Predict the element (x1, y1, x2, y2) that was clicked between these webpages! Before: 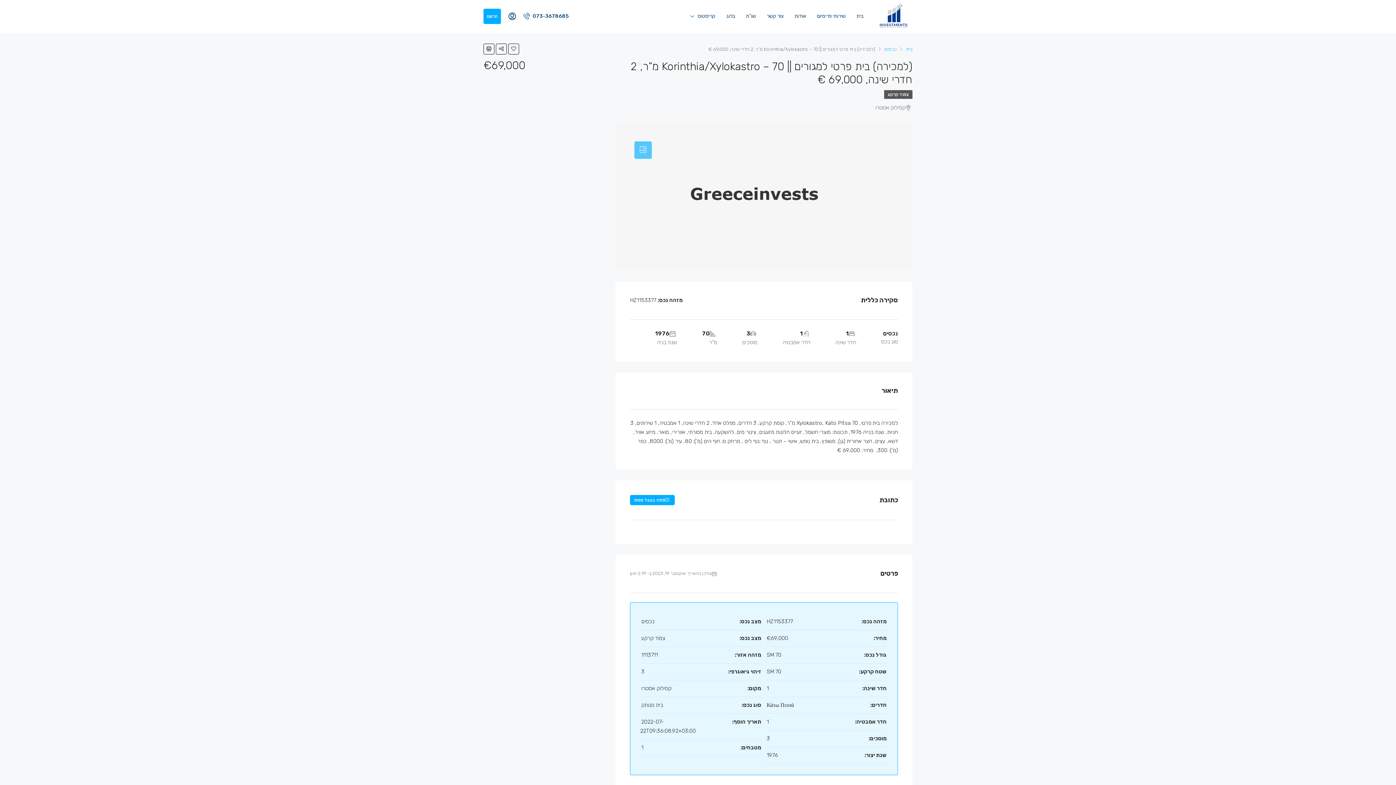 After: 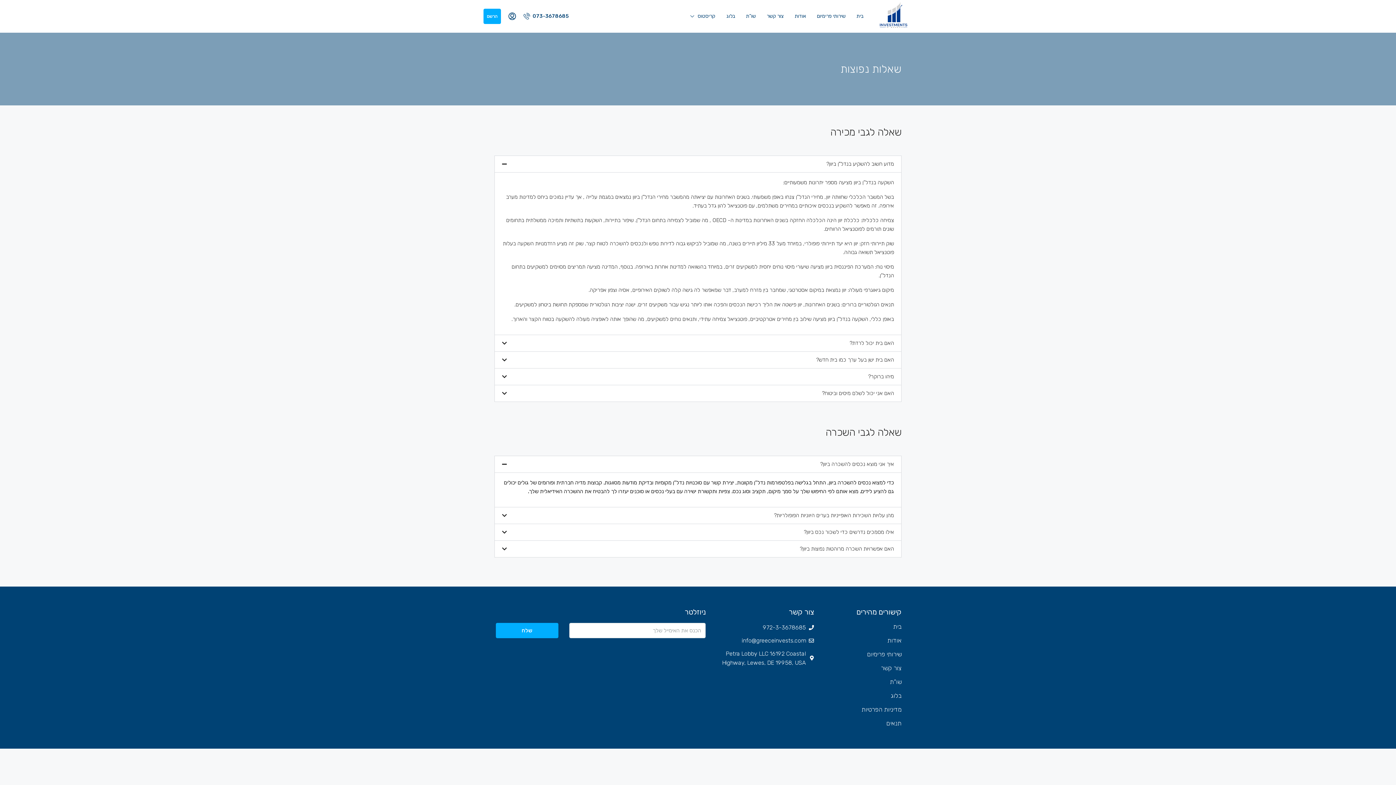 Action: bbox: (740, 0, 761, 32) label: שו”ת